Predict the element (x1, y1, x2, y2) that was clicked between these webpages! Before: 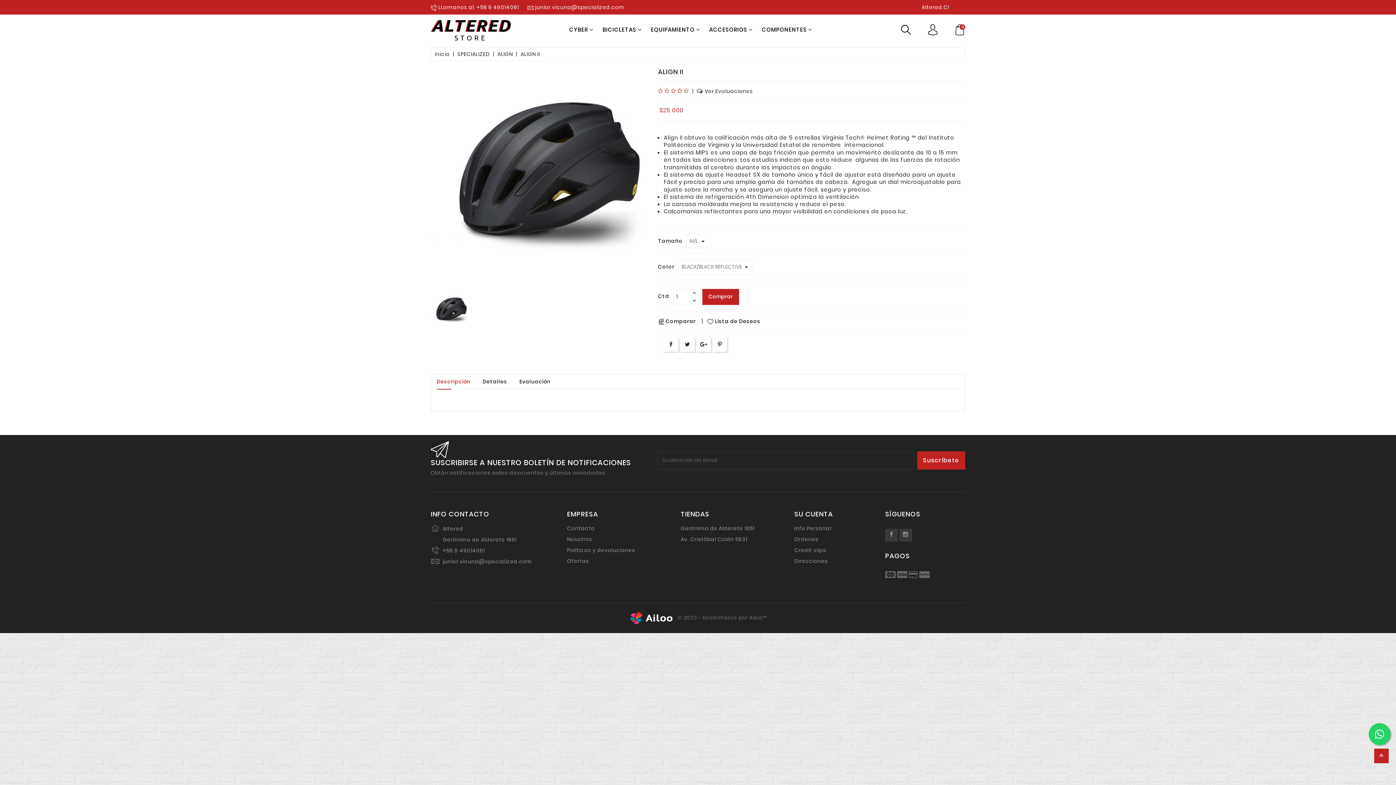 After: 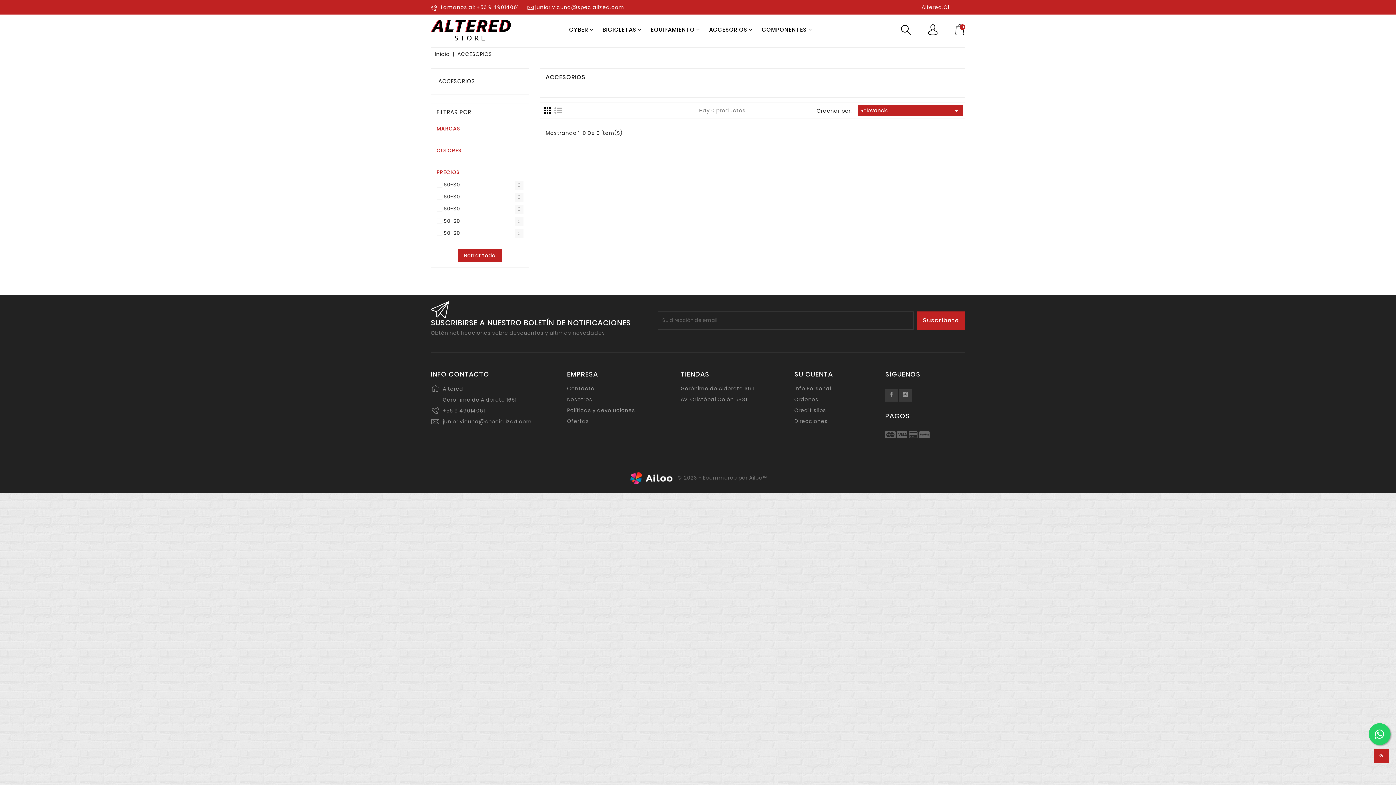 Action: bbox: (709, 26, 747, 33) label: ACCESORIOS